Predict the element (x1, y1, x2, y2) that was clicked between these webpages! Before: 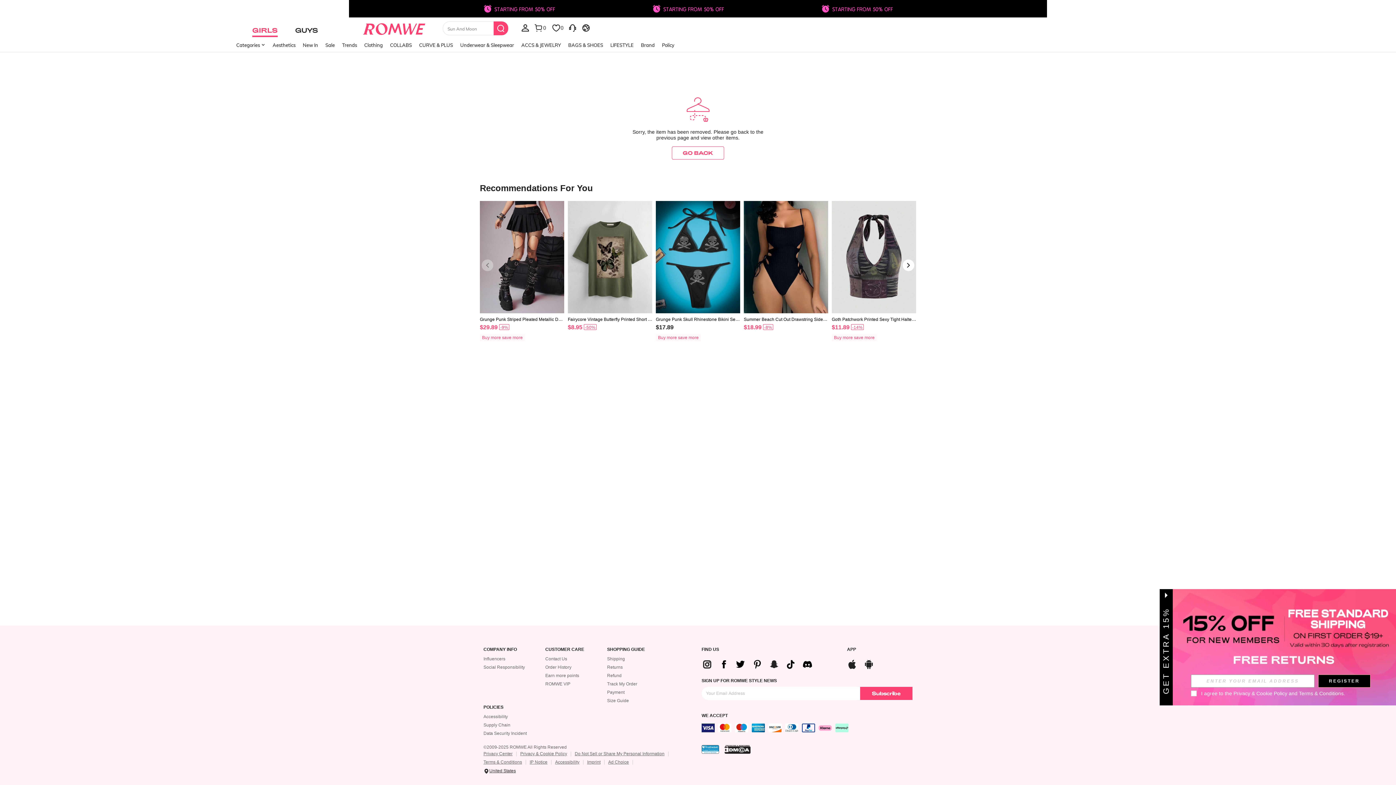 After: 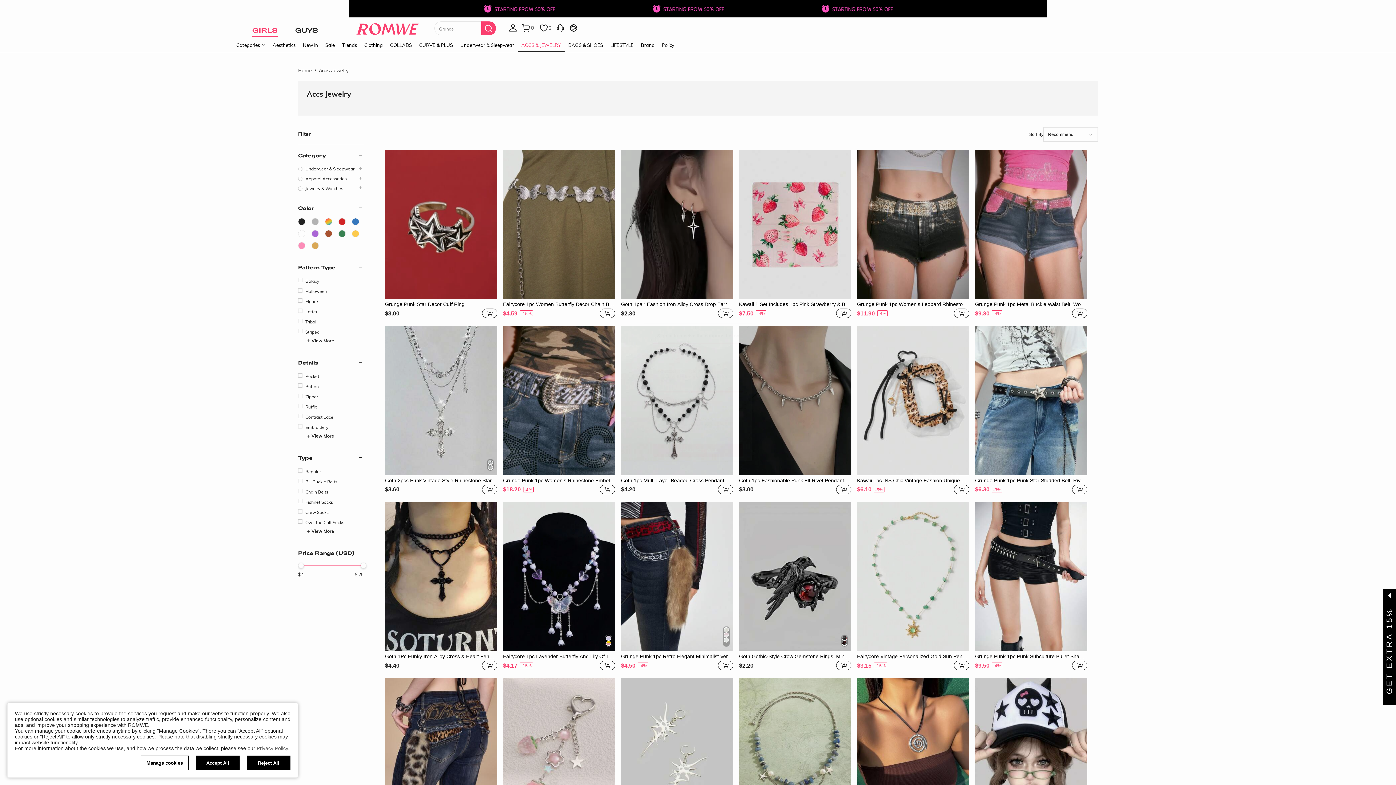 Action: bbox: (517, 37, 564, 53) label: ACCS & JEWELRY